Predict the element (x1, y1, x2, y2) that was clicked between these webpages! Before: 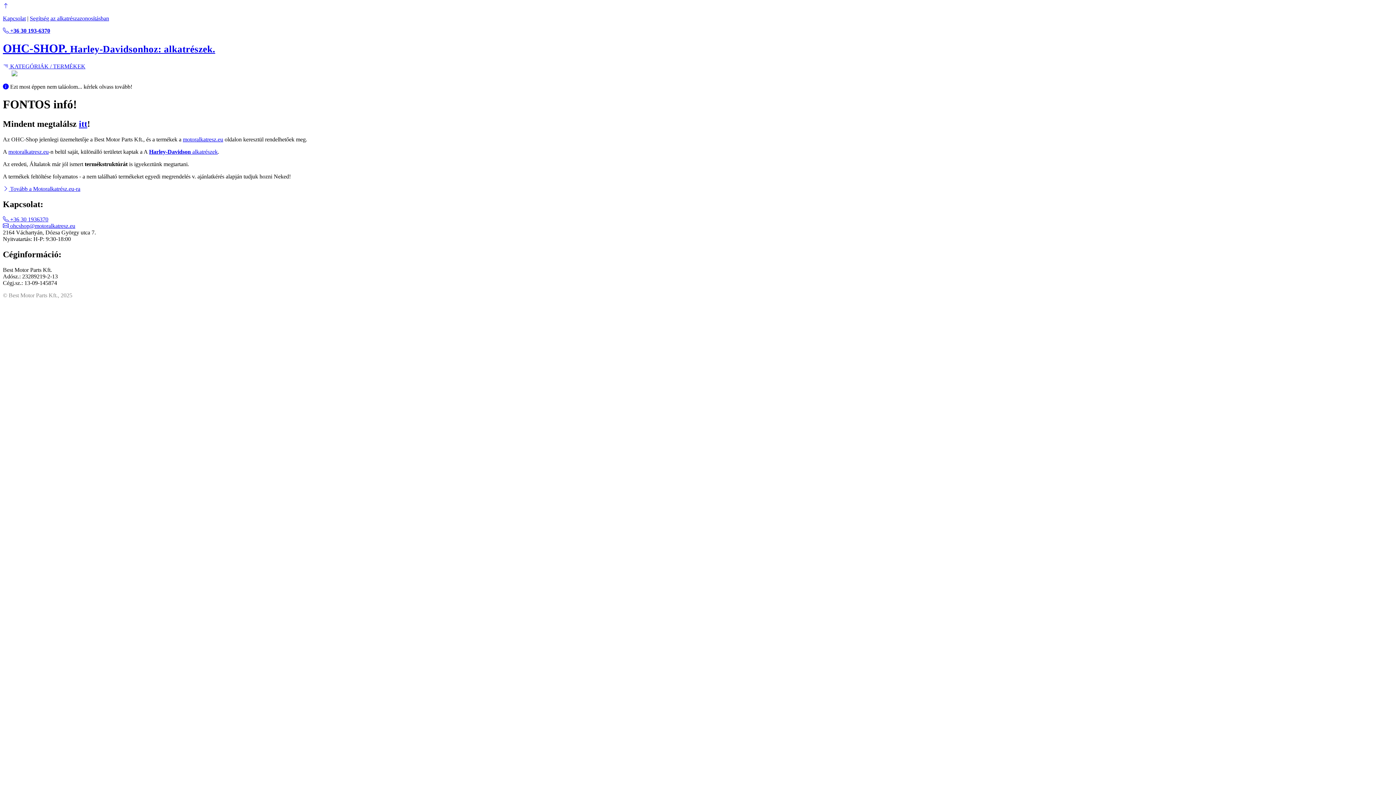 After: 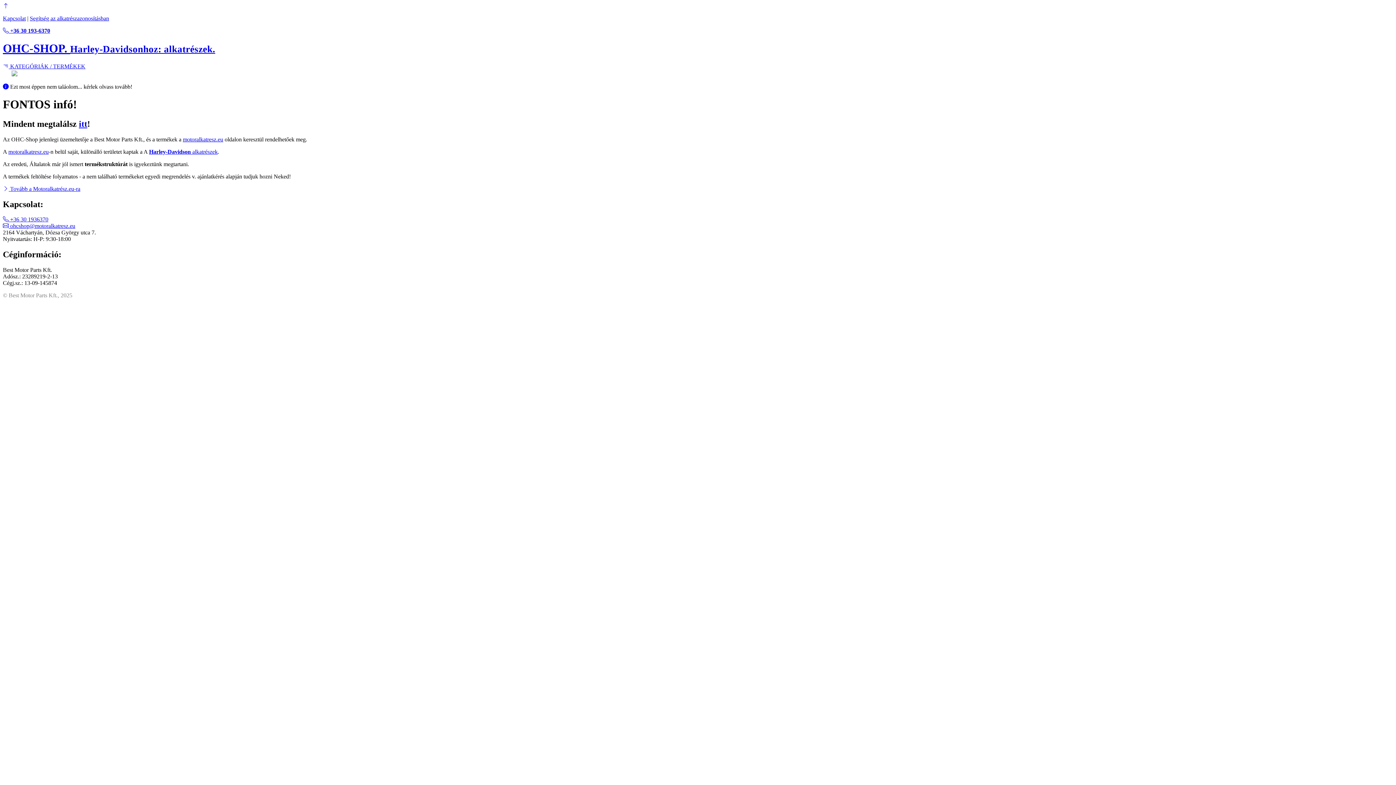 Action: bbox: (2, 27, 50, 33) label:  +36 30 193-6370